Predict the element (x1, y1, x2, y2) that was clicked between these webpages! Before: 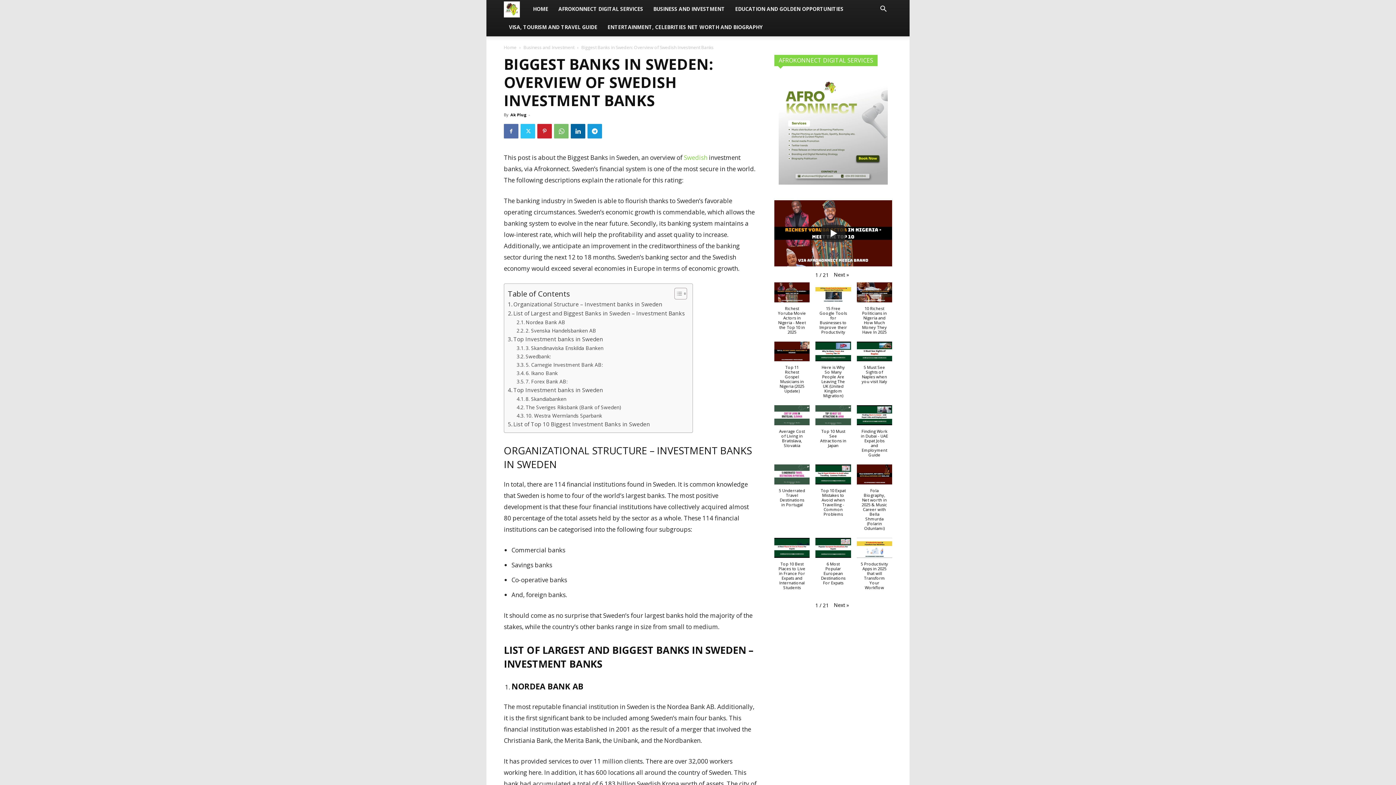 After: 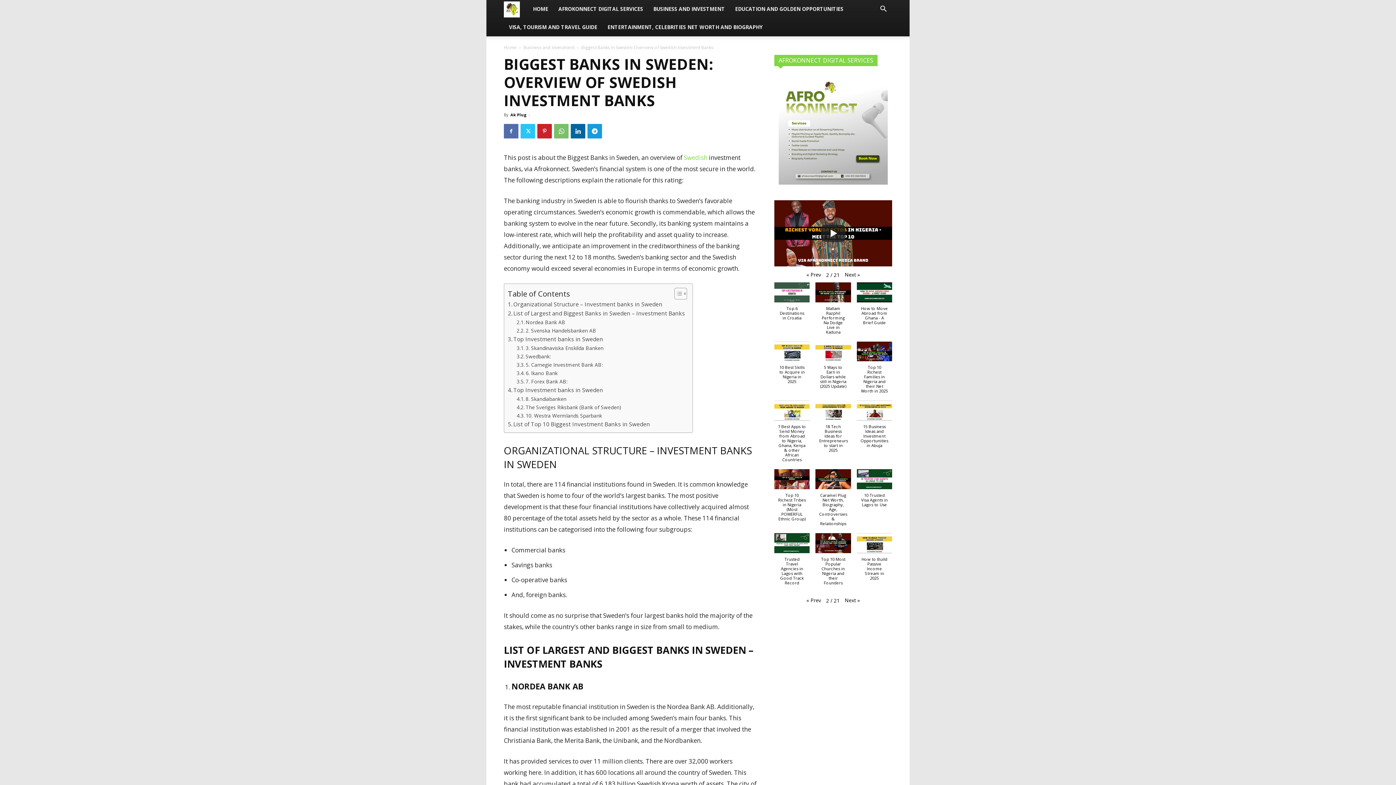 Action: label: Next » bbox: (830, 270, 852, 278)